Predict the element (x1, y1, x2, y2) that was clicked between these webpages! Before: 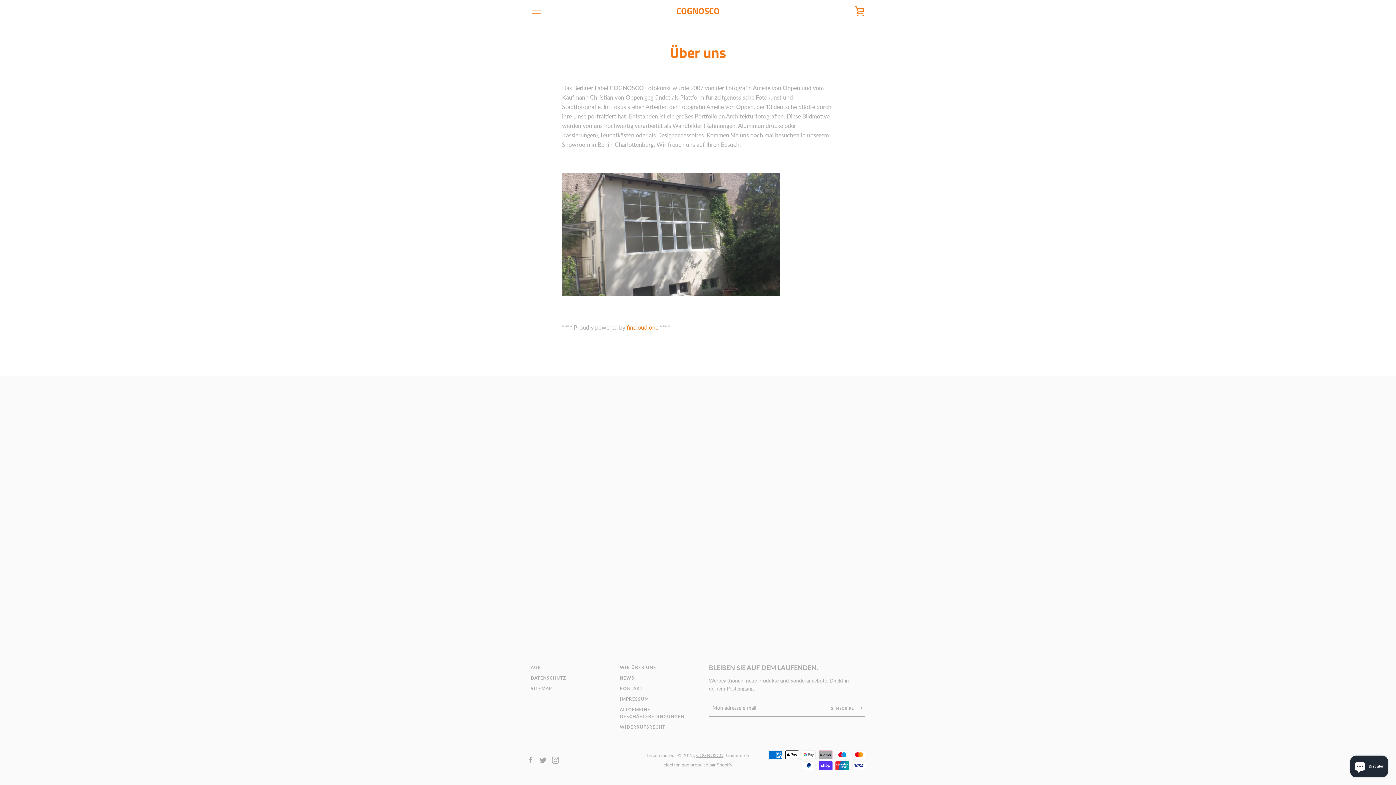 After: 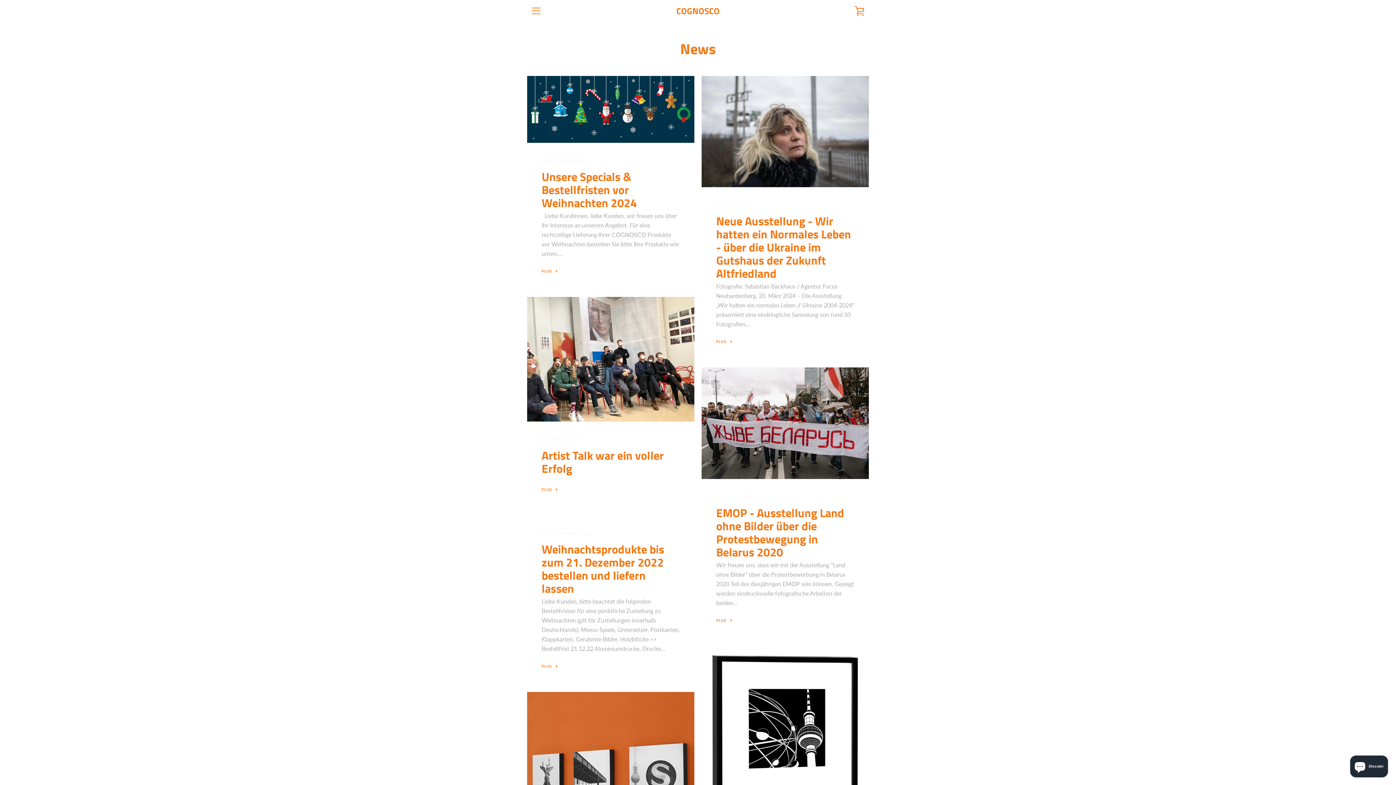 Action: label: NEWS bbox: (620, 675, 634, 681)